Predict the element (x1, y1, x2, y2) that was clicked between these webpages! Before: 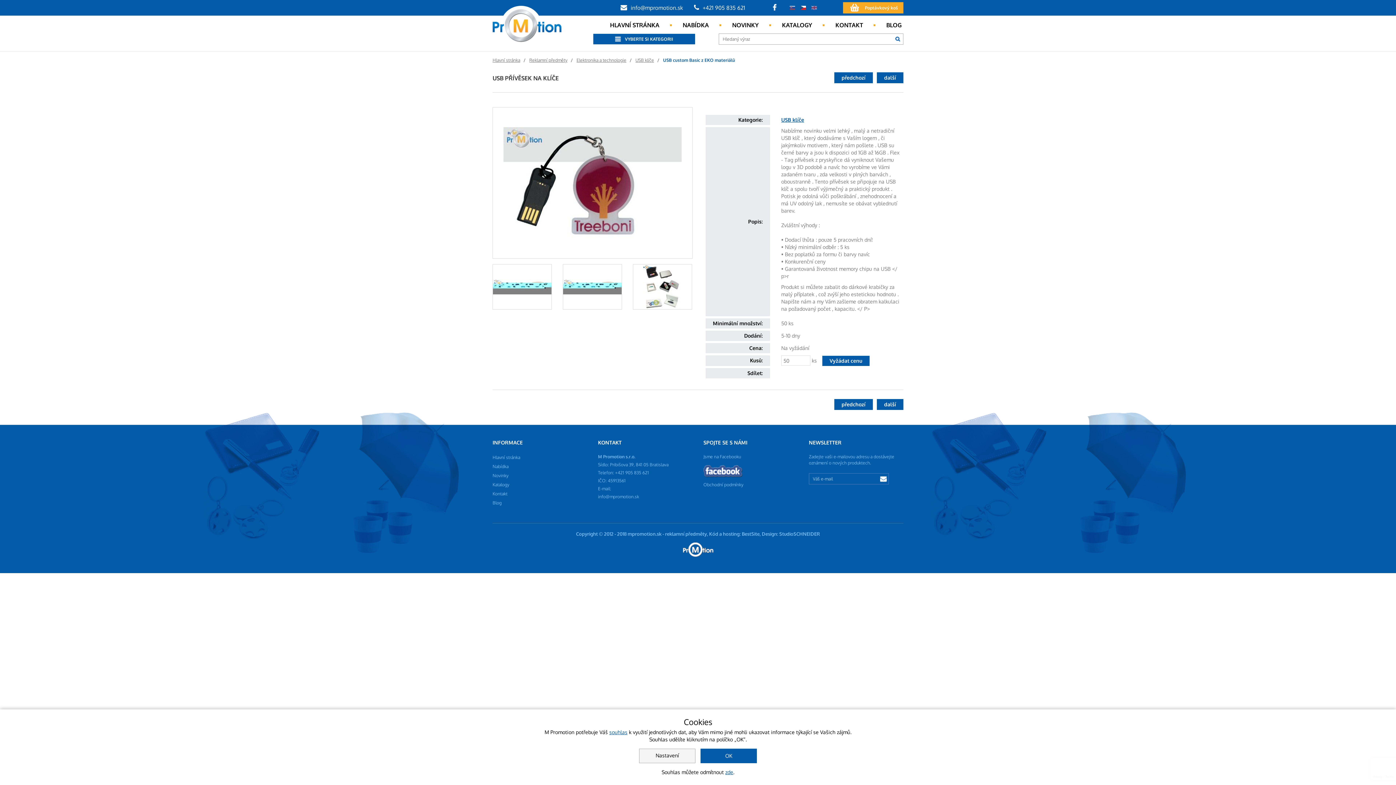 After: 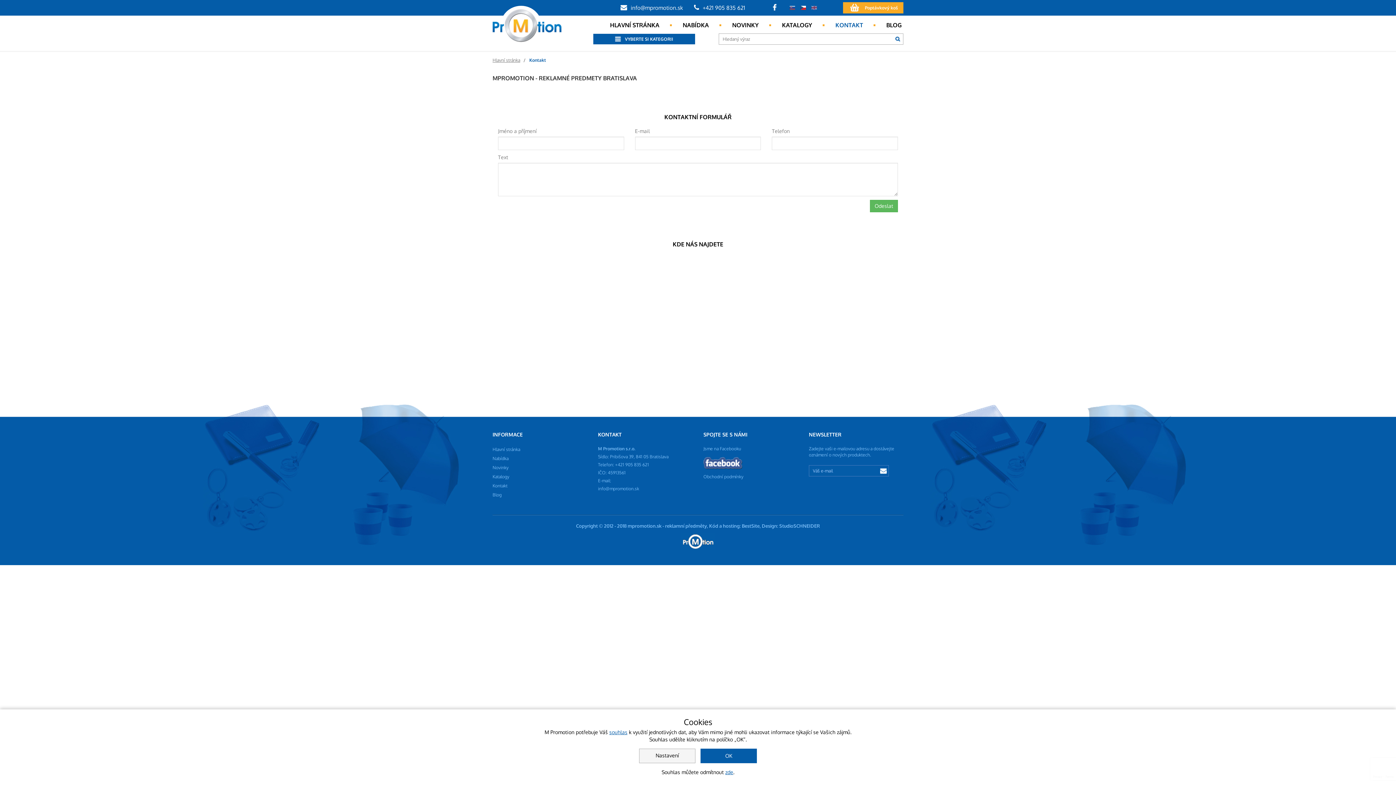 Action: bbox: (492, 491, 507, 496) label: Kontakt